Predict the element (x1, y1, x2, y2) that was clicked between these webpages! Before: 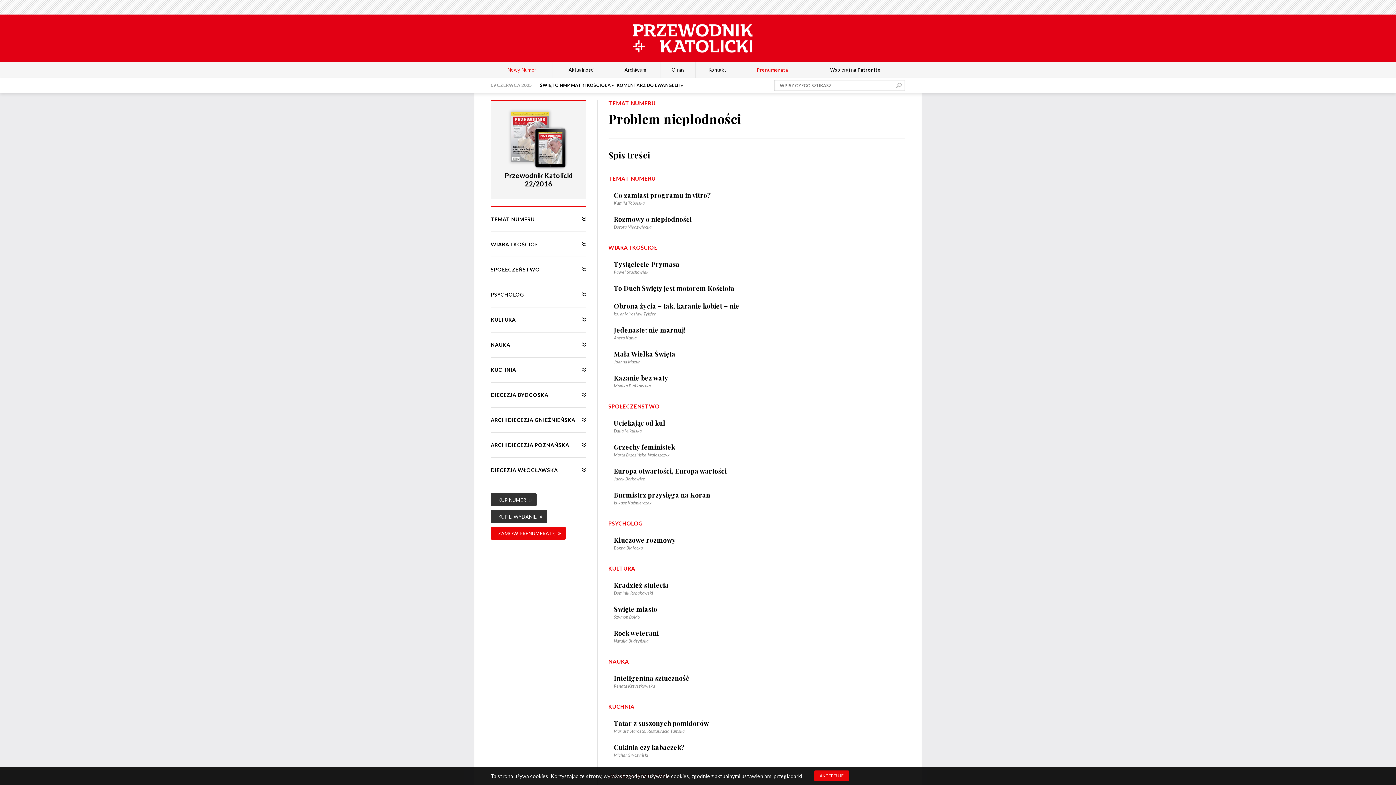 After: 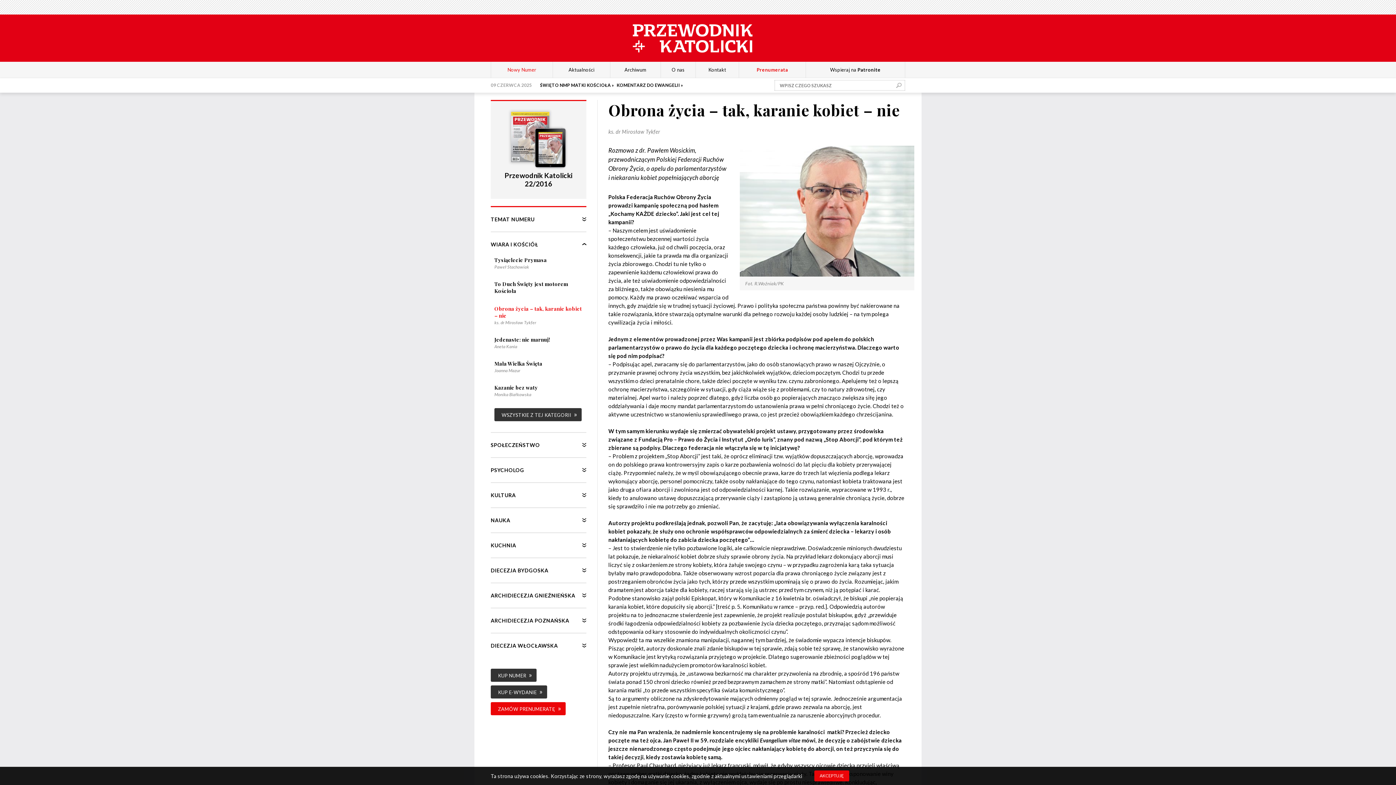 Action: bbox: (614, 301, 739, 310) label: Obrona życia – tak, karanie kobiet – nie